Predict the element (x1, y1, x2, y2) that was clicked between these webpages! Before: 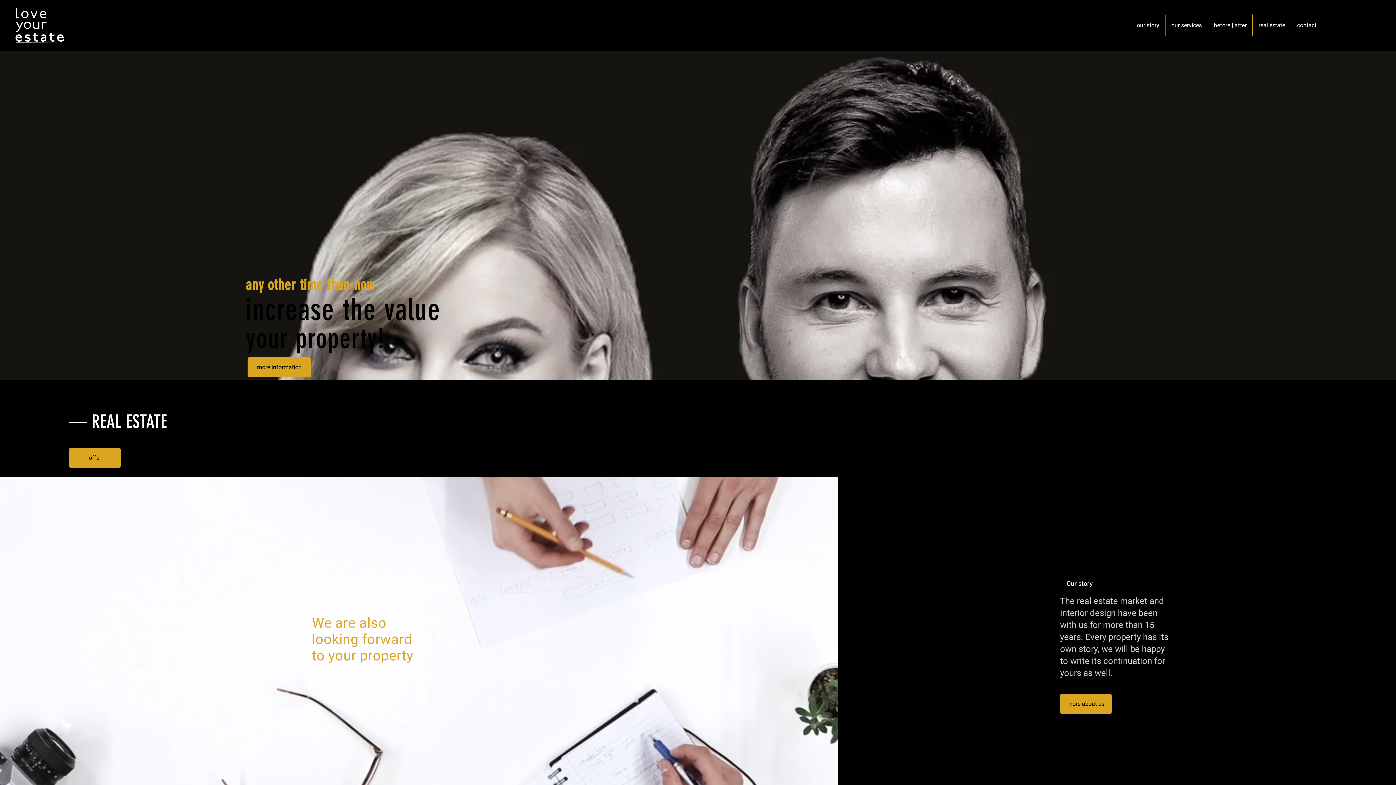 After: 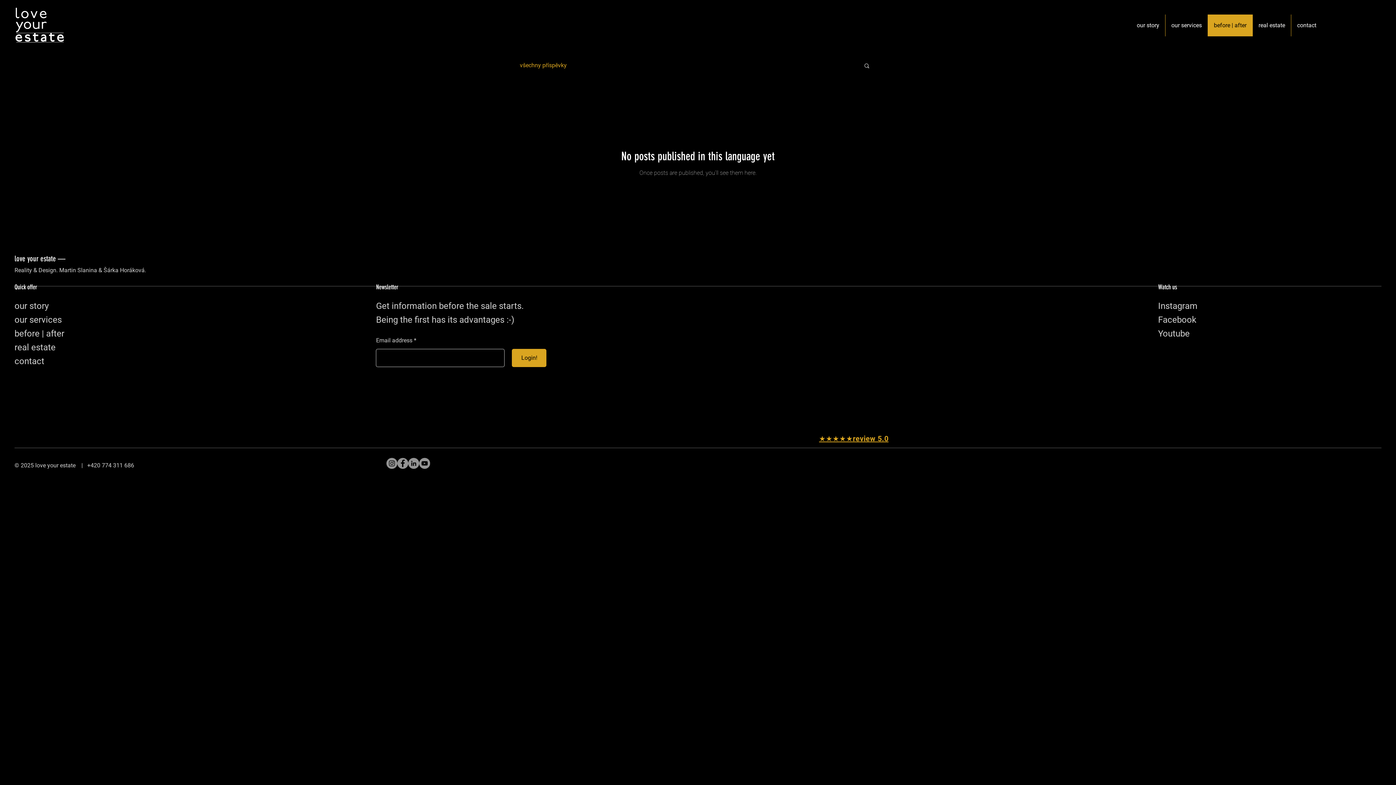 Action: bbox: (1208, 14, 1252, 36) label: before | after